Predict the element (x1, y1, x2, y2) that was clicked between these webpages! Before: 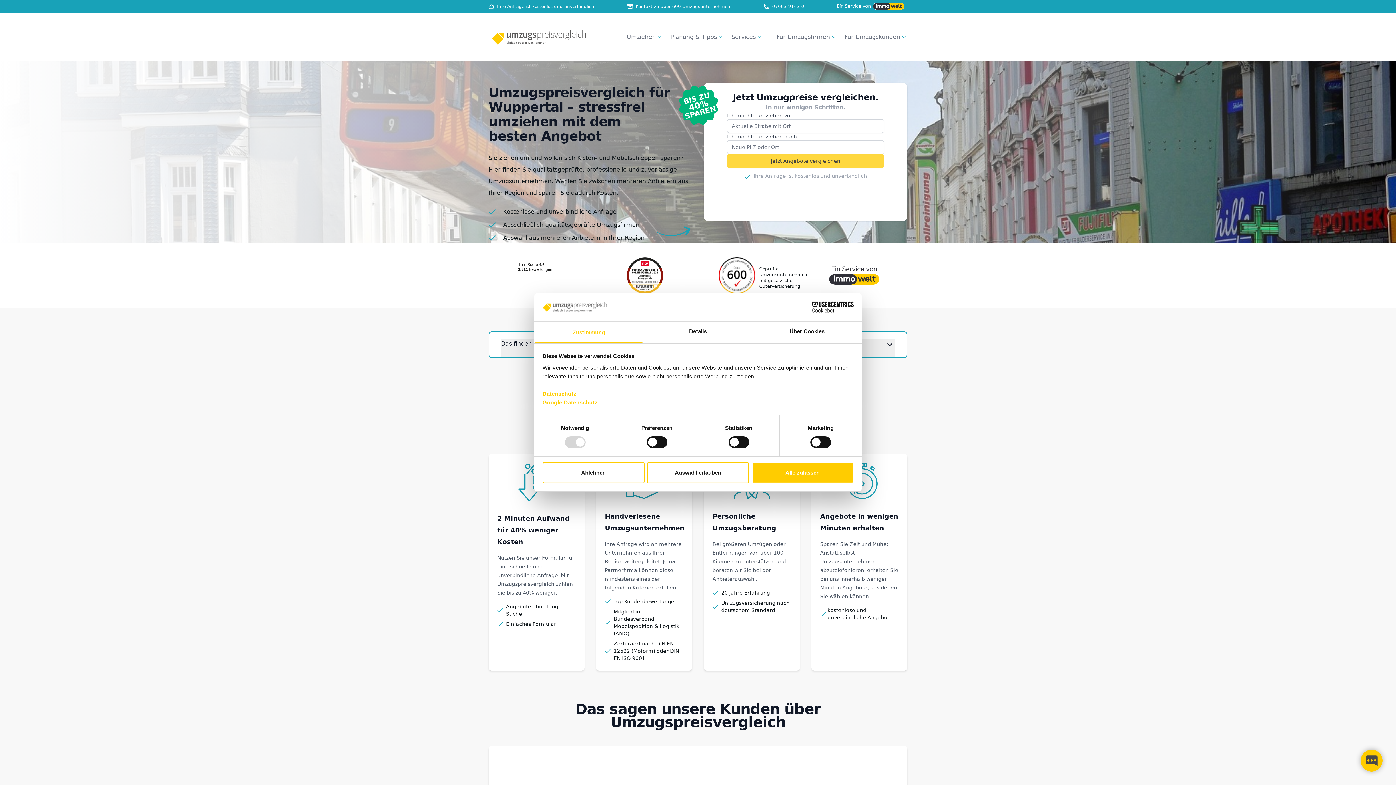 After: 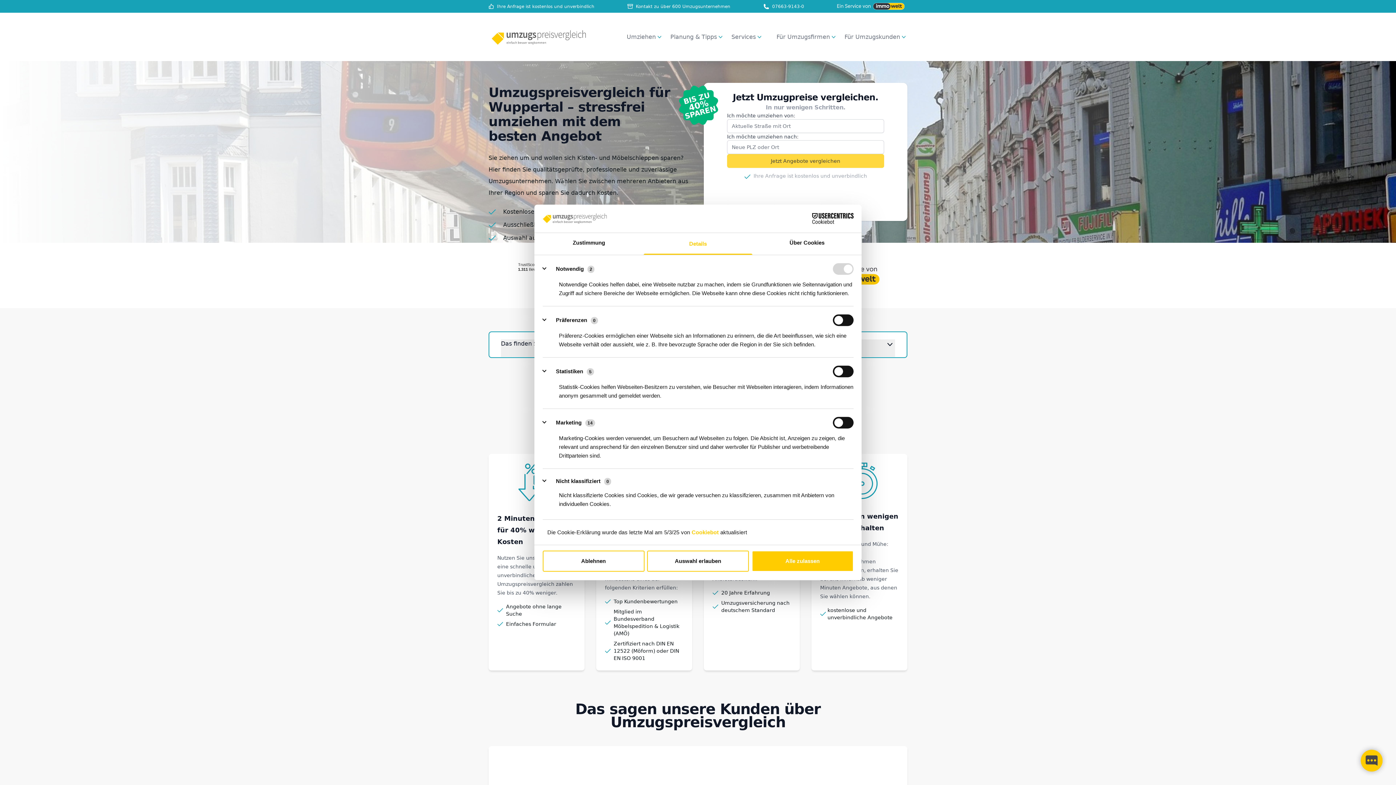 Action: label: Details bbox: (643, 321, 752, 343)